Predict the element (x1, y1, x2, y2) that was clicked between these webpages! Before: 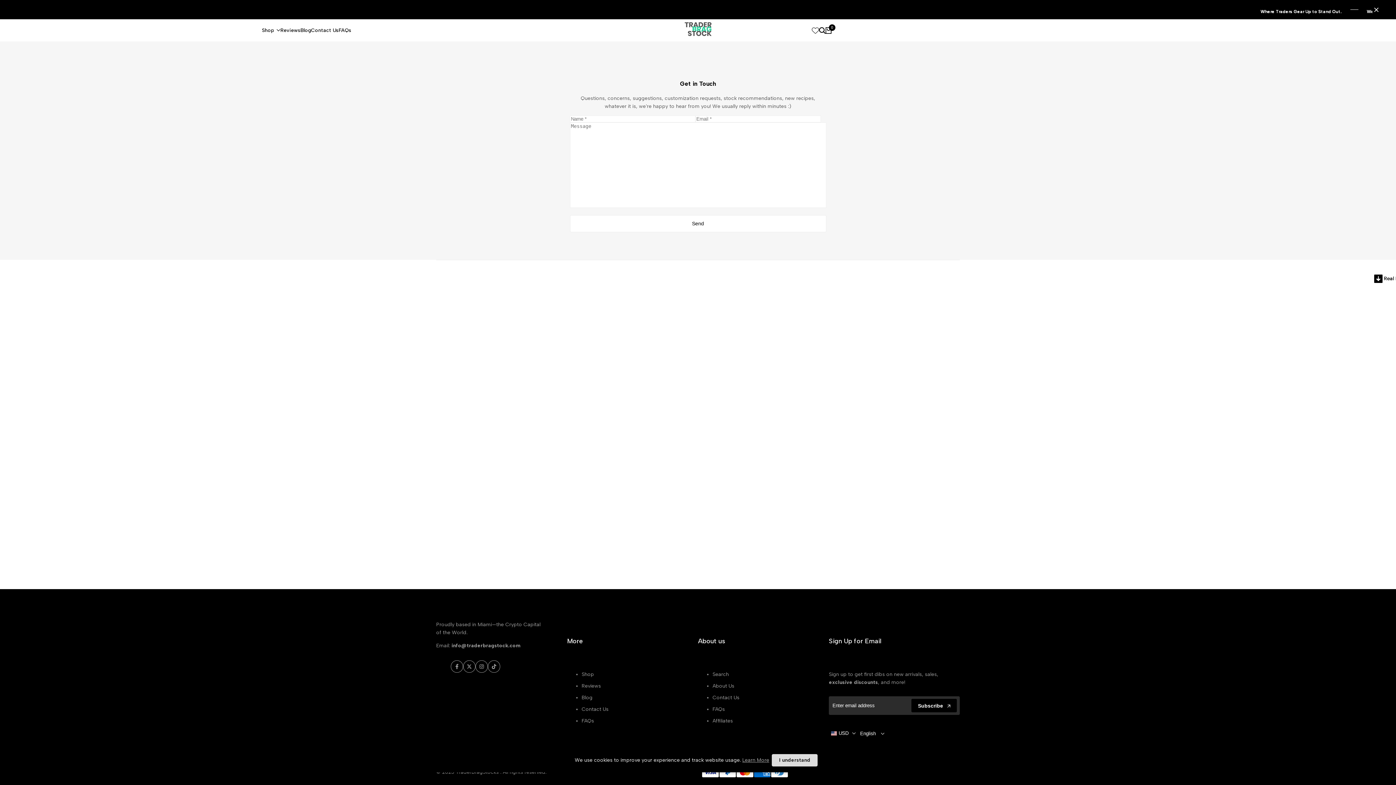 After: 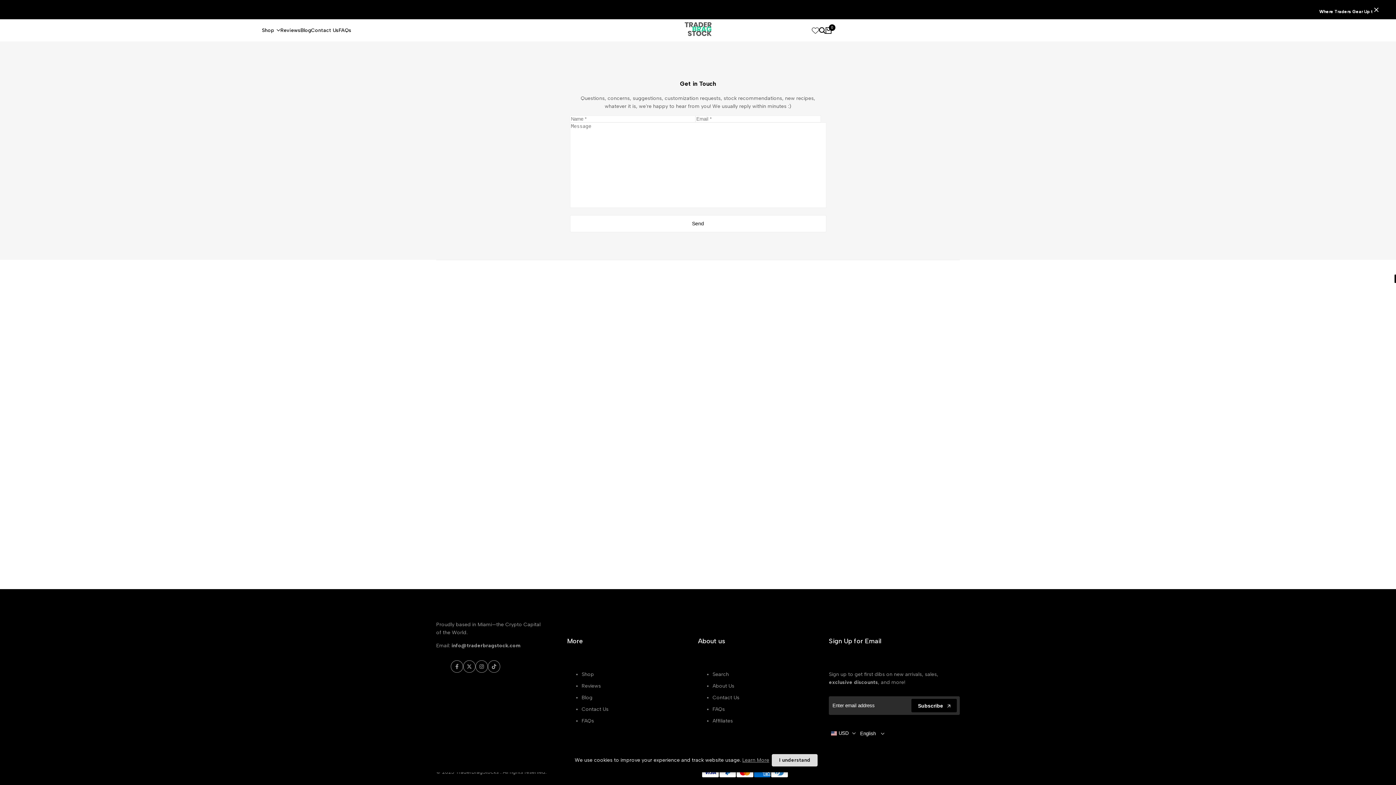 Action: label: Contact Us bbox: (712, 694, 739, 701)